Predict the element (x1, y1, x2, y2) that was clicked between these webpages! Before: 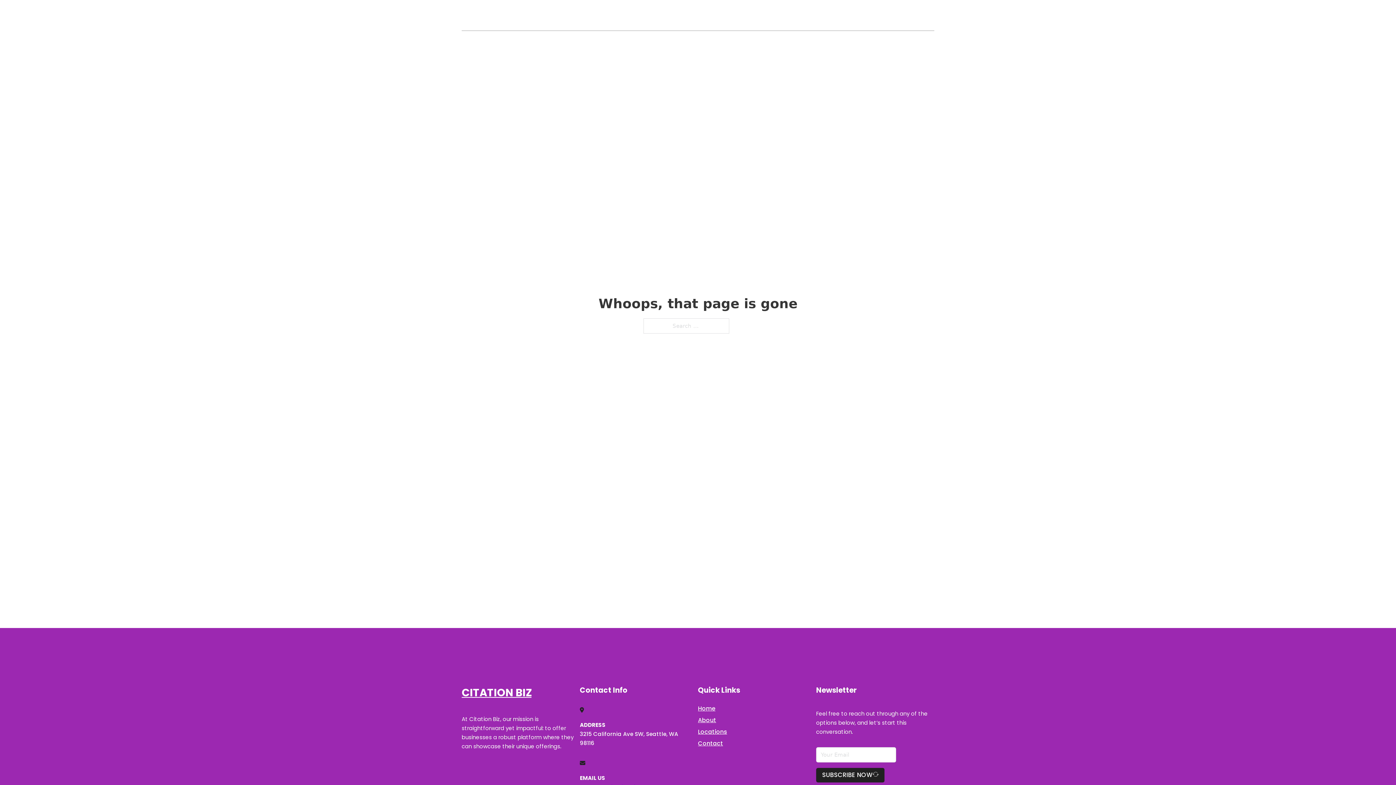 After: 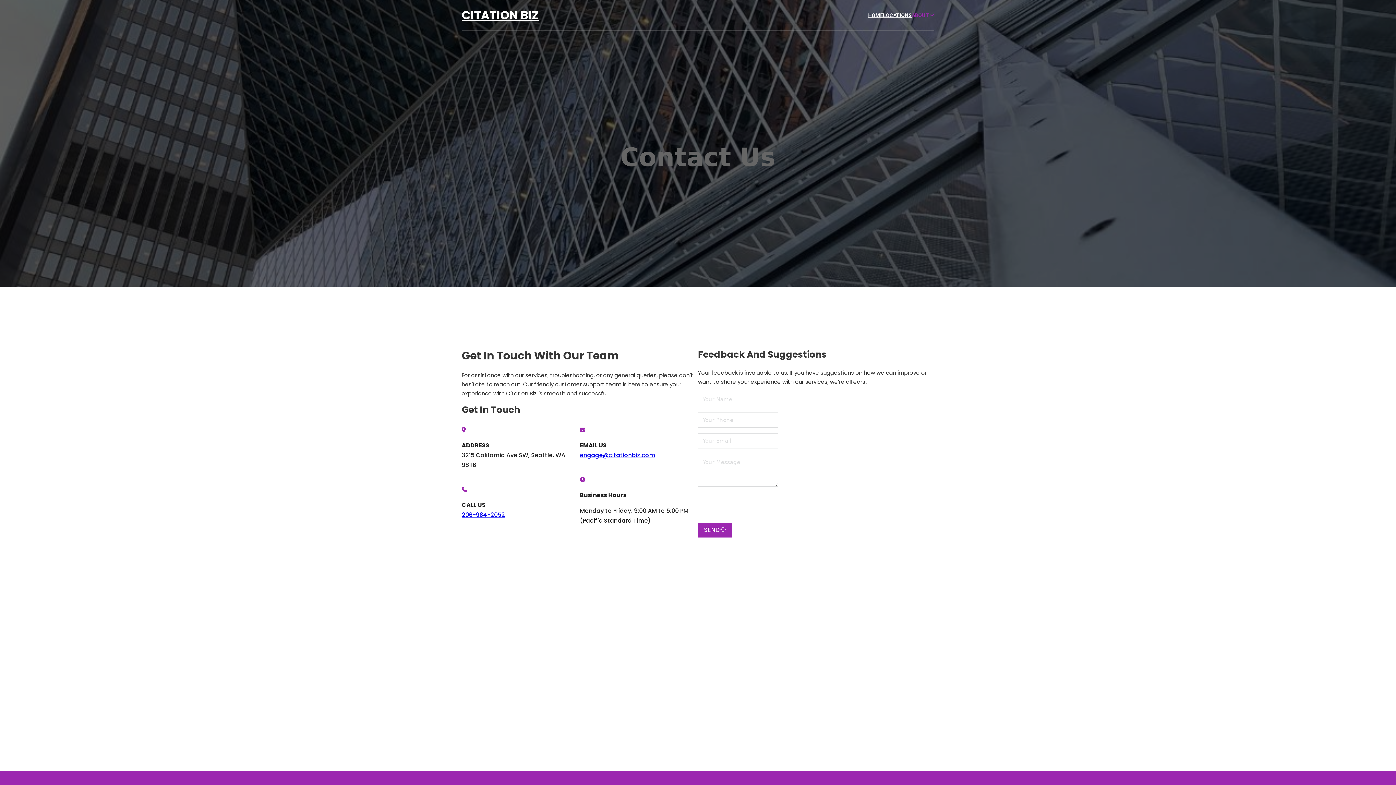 Action: bbox: (698, 738, 723, 748) label: Contact